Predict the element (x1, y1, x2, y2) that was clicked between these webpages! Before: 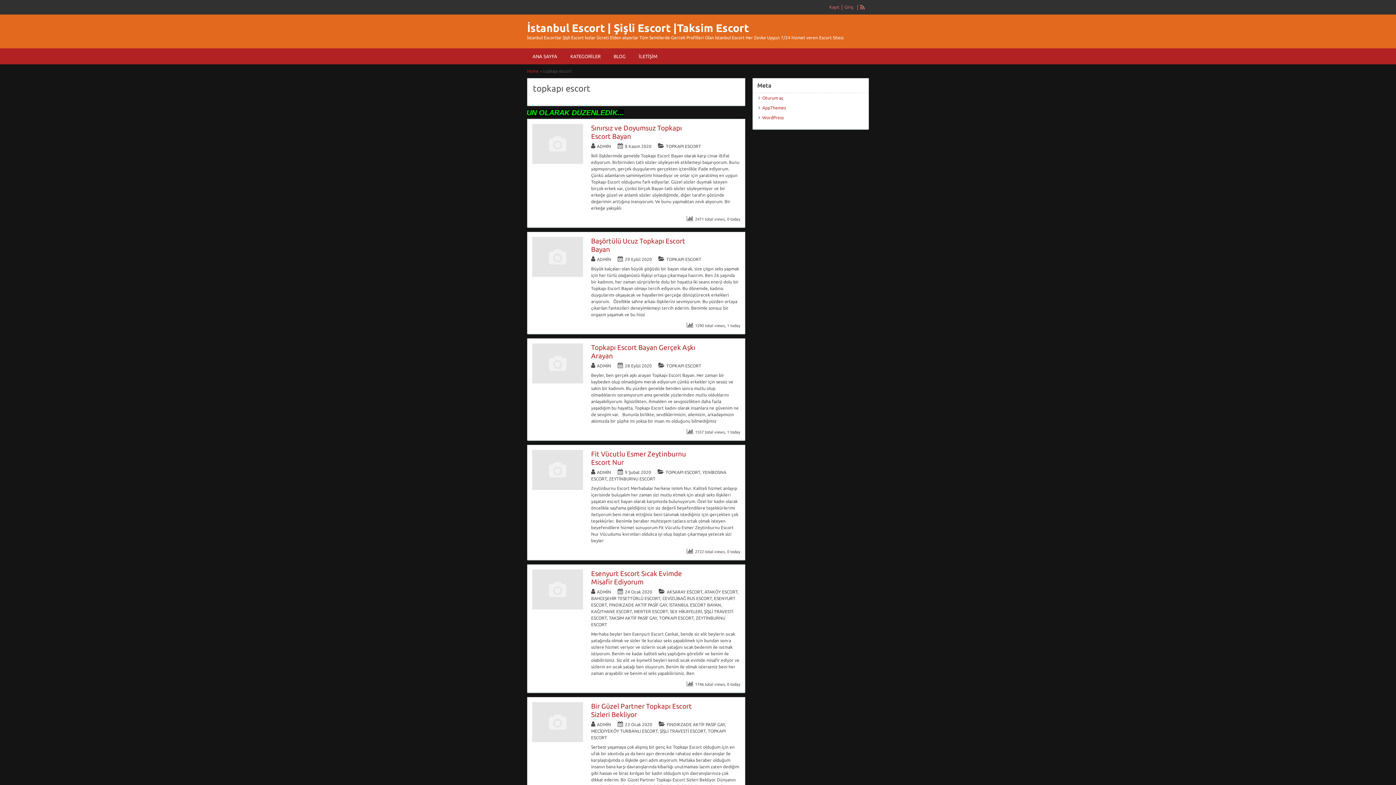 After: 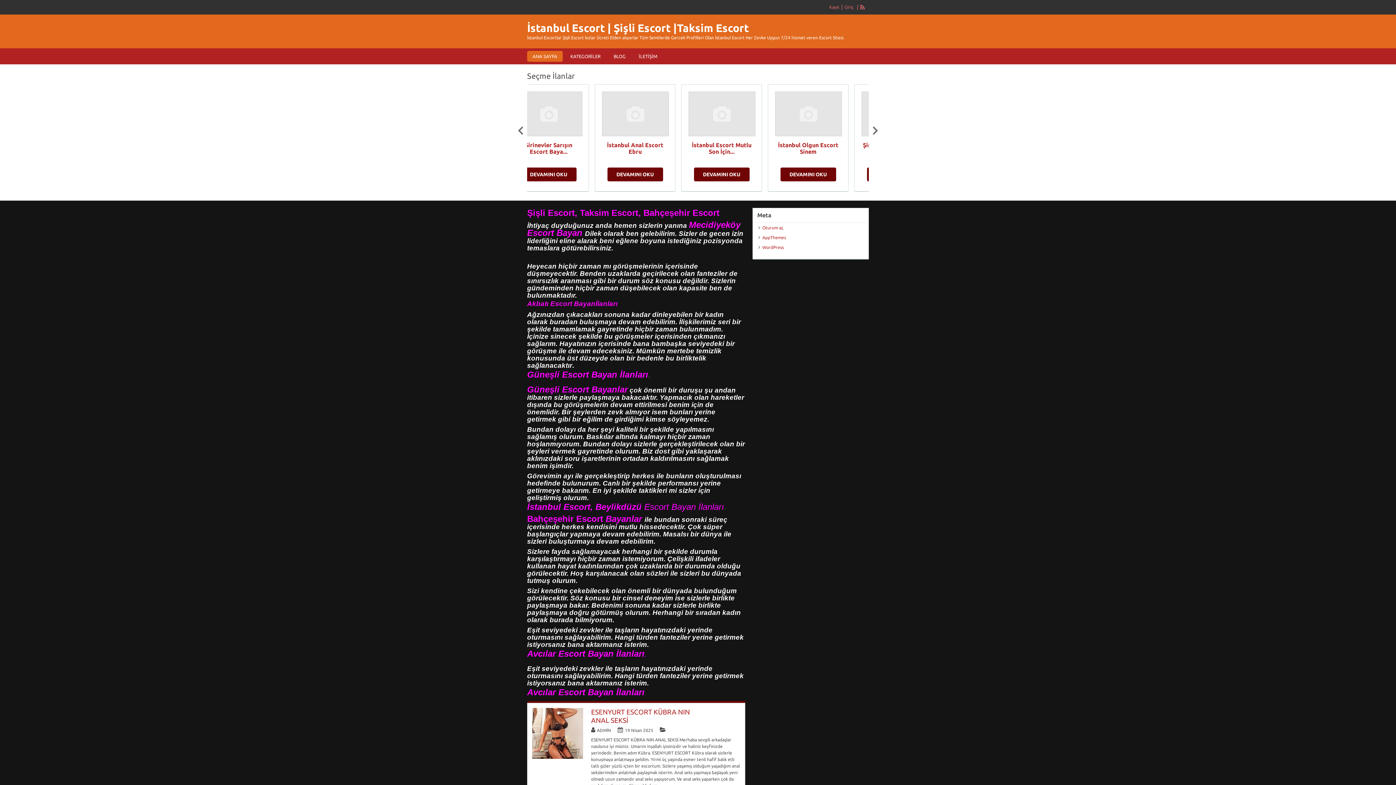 Action: bbox: (527, 21, 749, 34) label: İstanbul Escort | Şişli Escort |Taksim Escort